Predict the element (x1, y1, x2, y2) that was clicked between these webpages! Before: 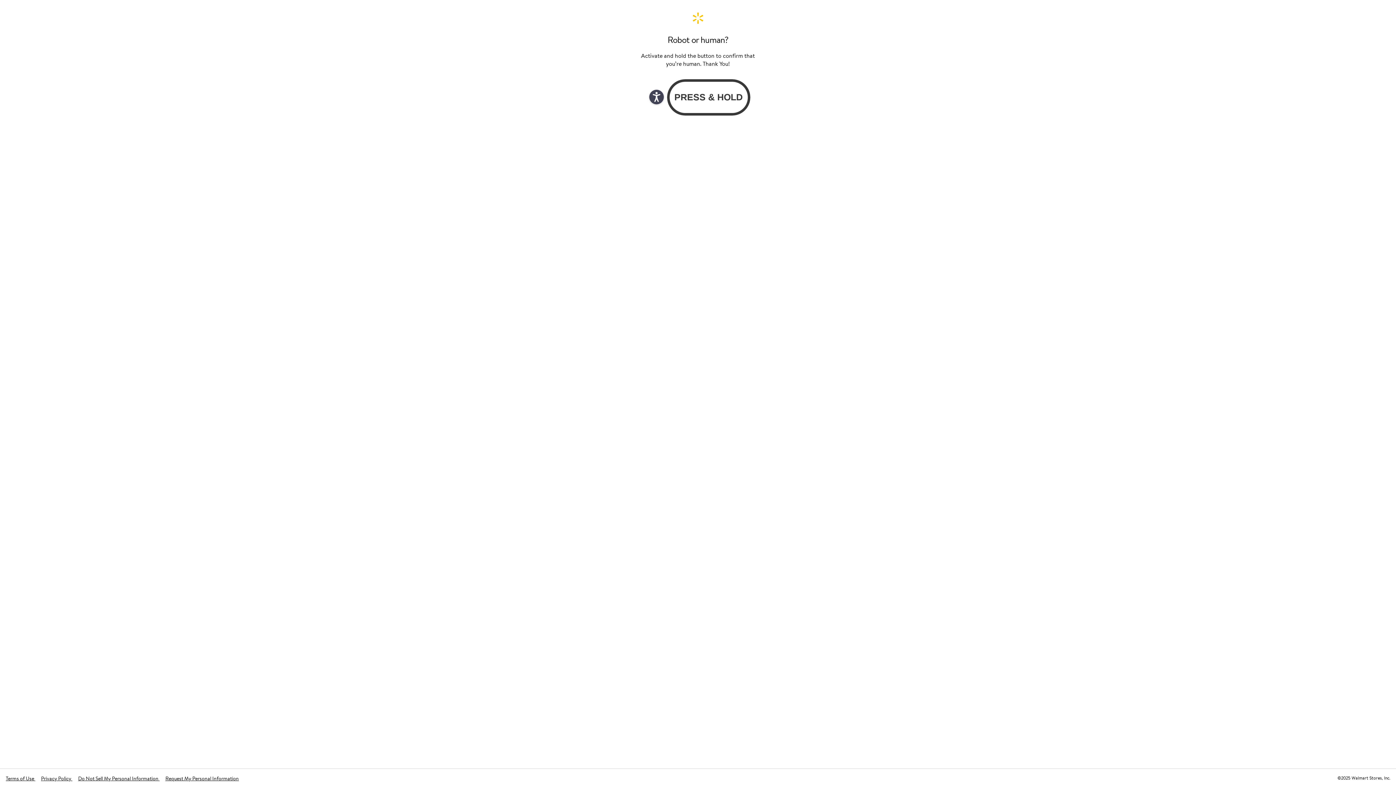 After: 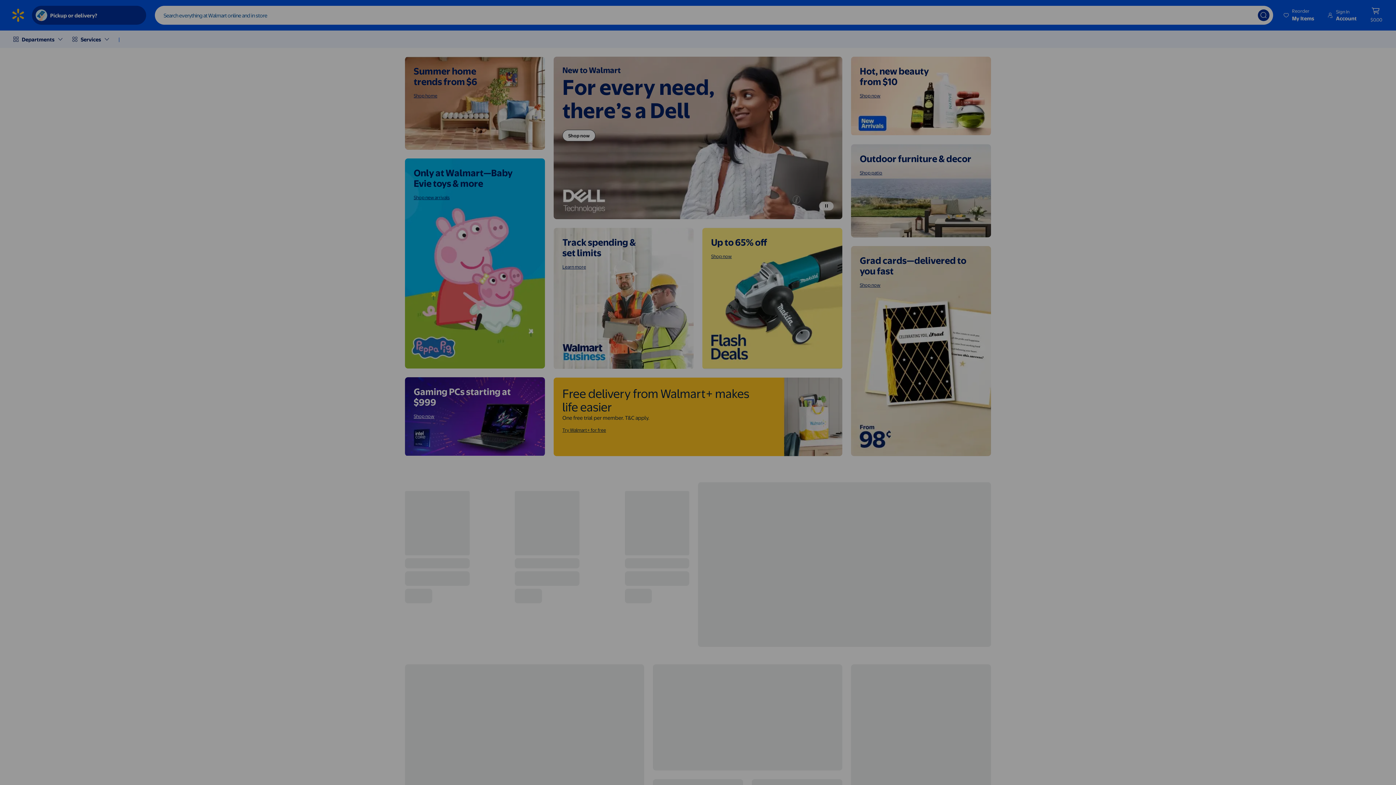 Action: bbox: (640, 11, 756, 24) label: Walmart. Save Money. Live Better. Home Page